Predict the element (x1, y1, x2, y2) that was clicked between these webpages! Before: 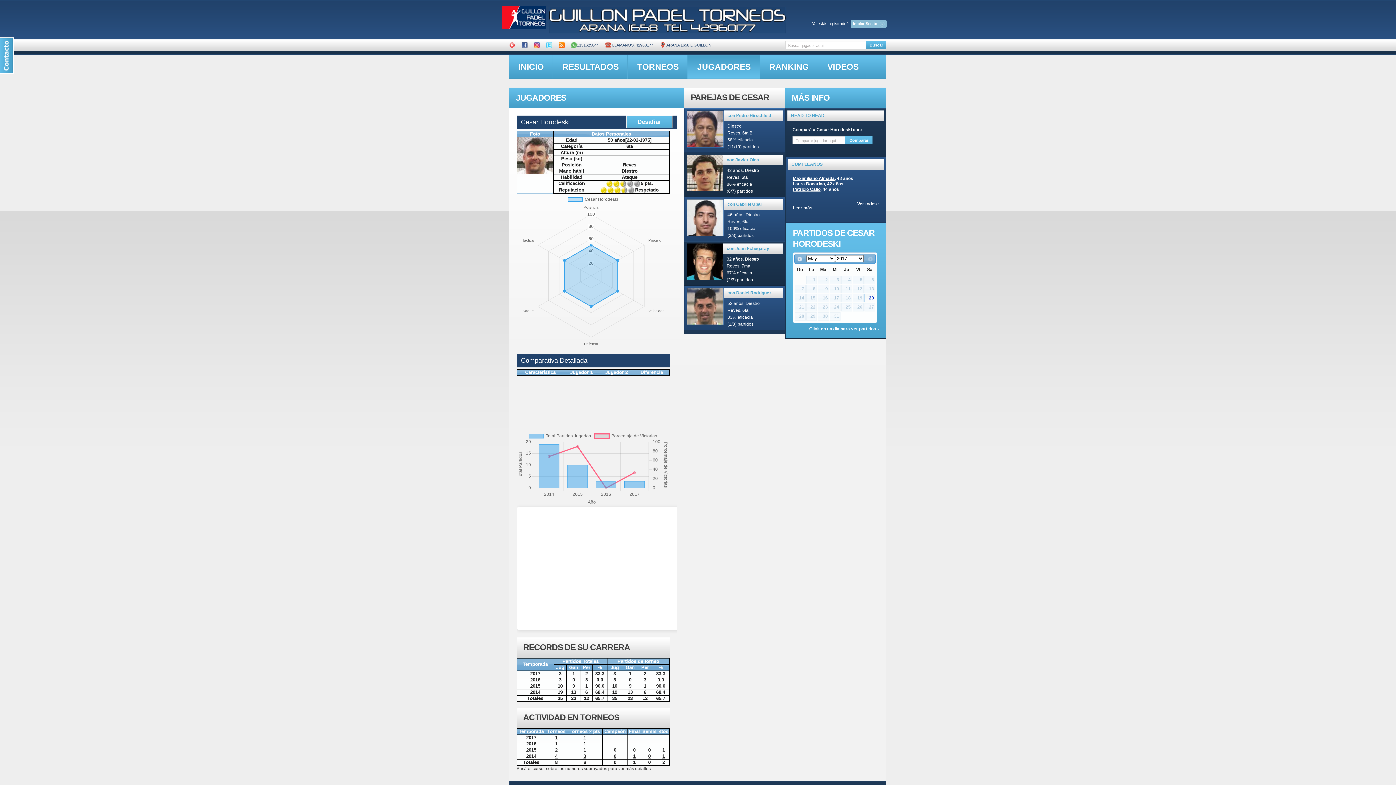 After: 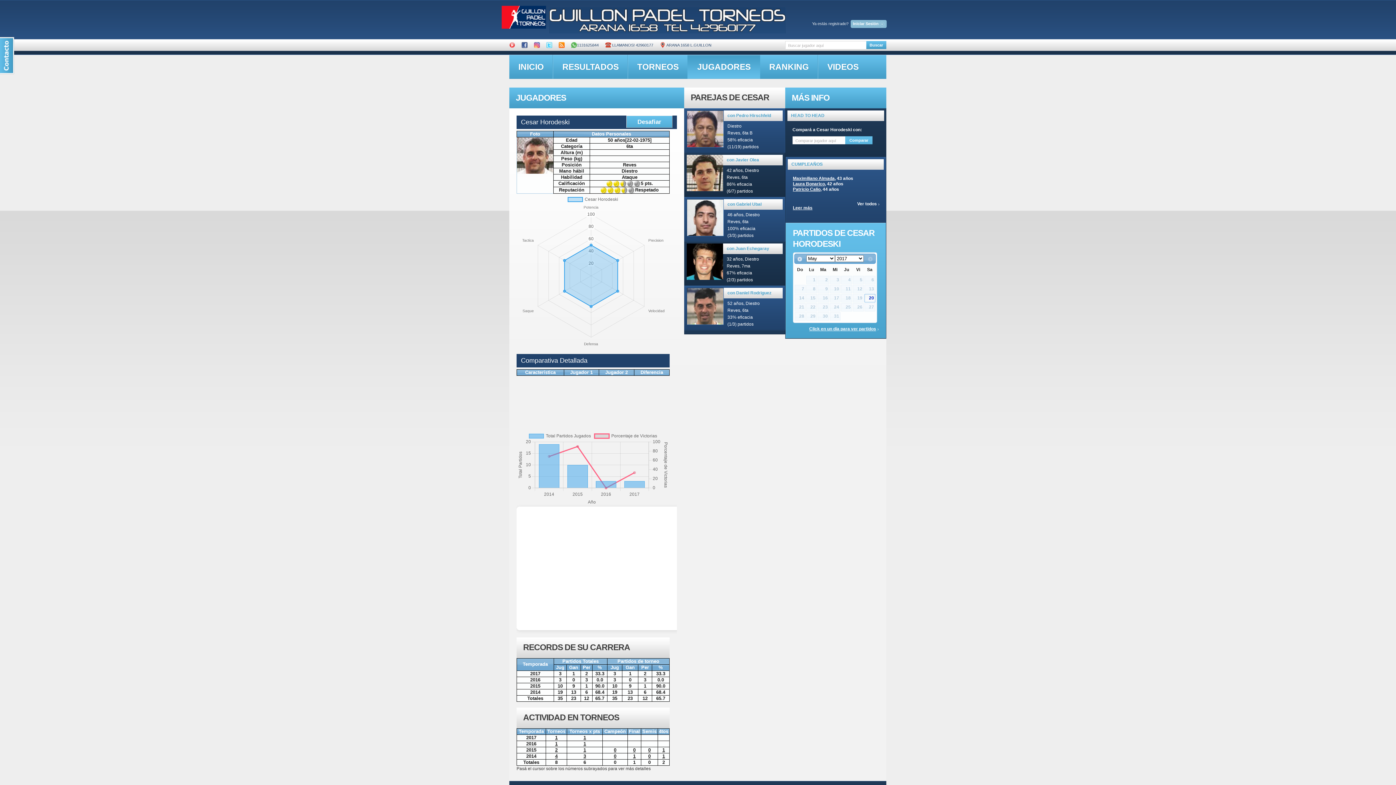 Action: bbox: (857, 201, 879, 206) label: Ver todos